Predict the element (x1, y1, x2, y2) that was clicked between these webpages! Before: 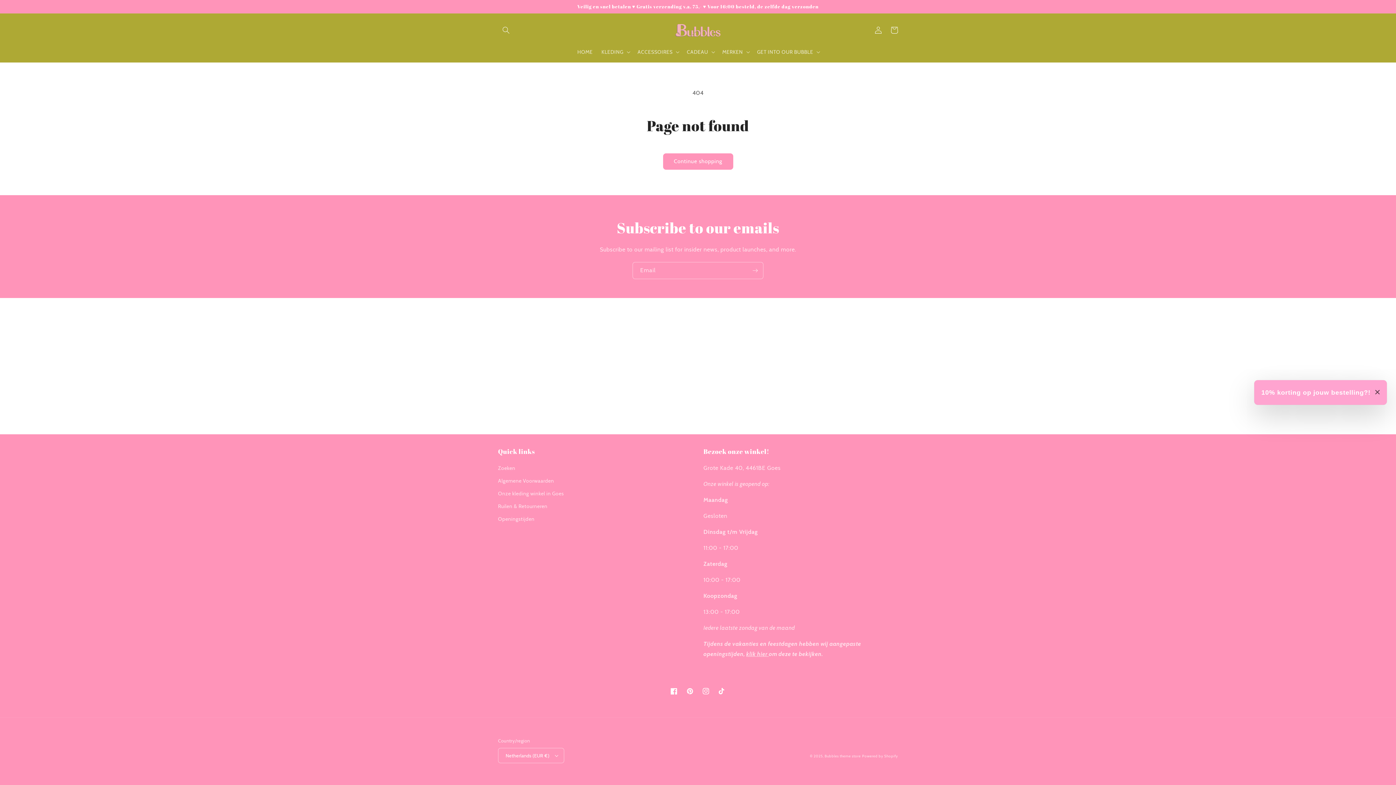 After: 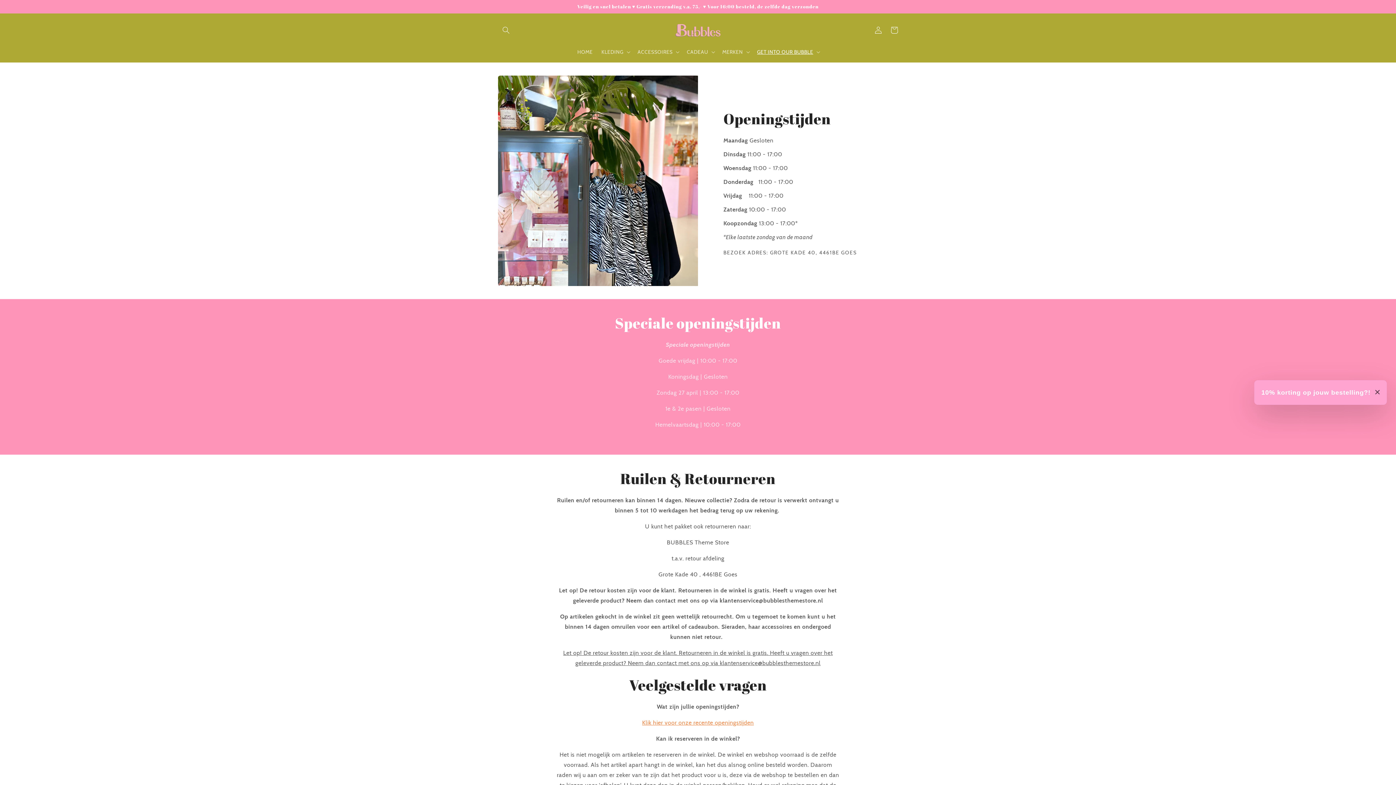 Action: label: klik hier  bbox: (746, 650, 768, 657)